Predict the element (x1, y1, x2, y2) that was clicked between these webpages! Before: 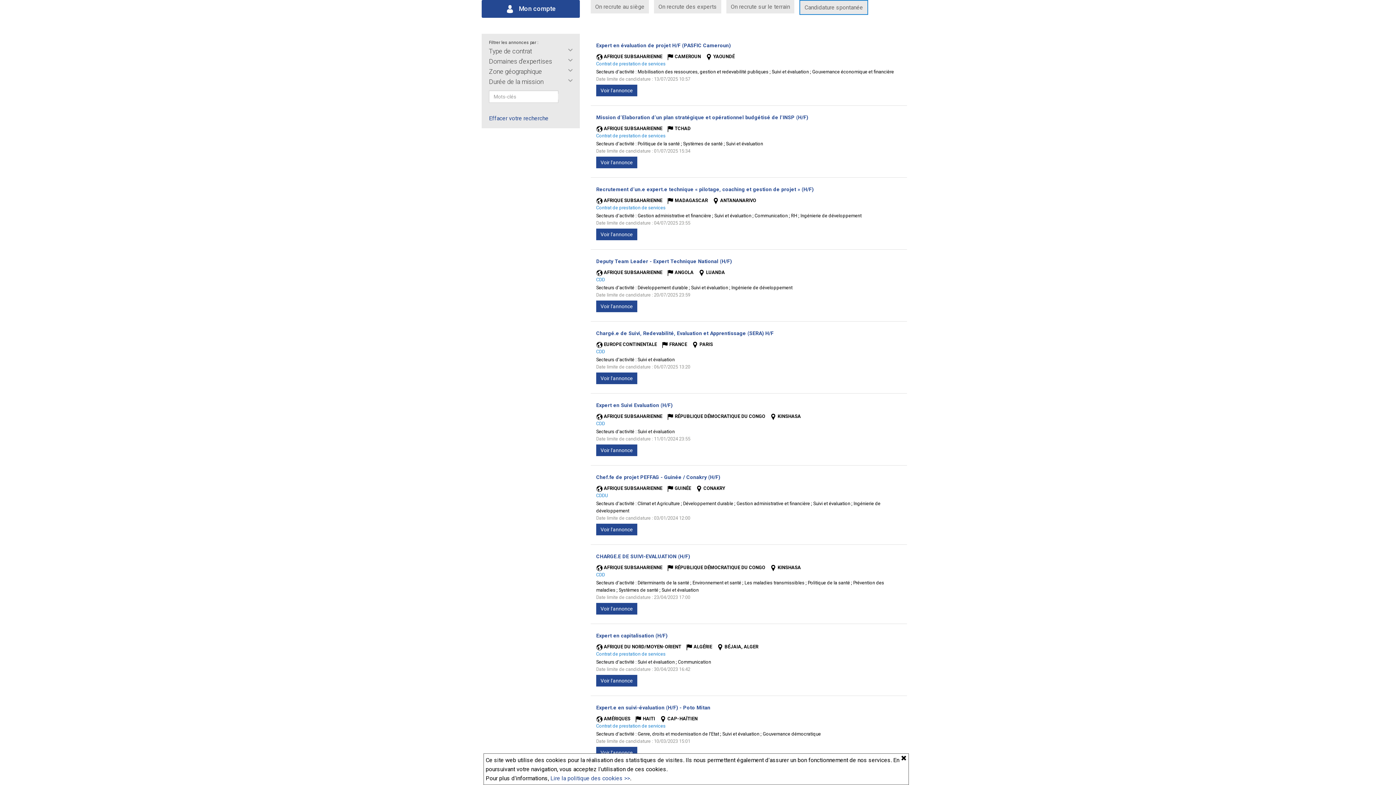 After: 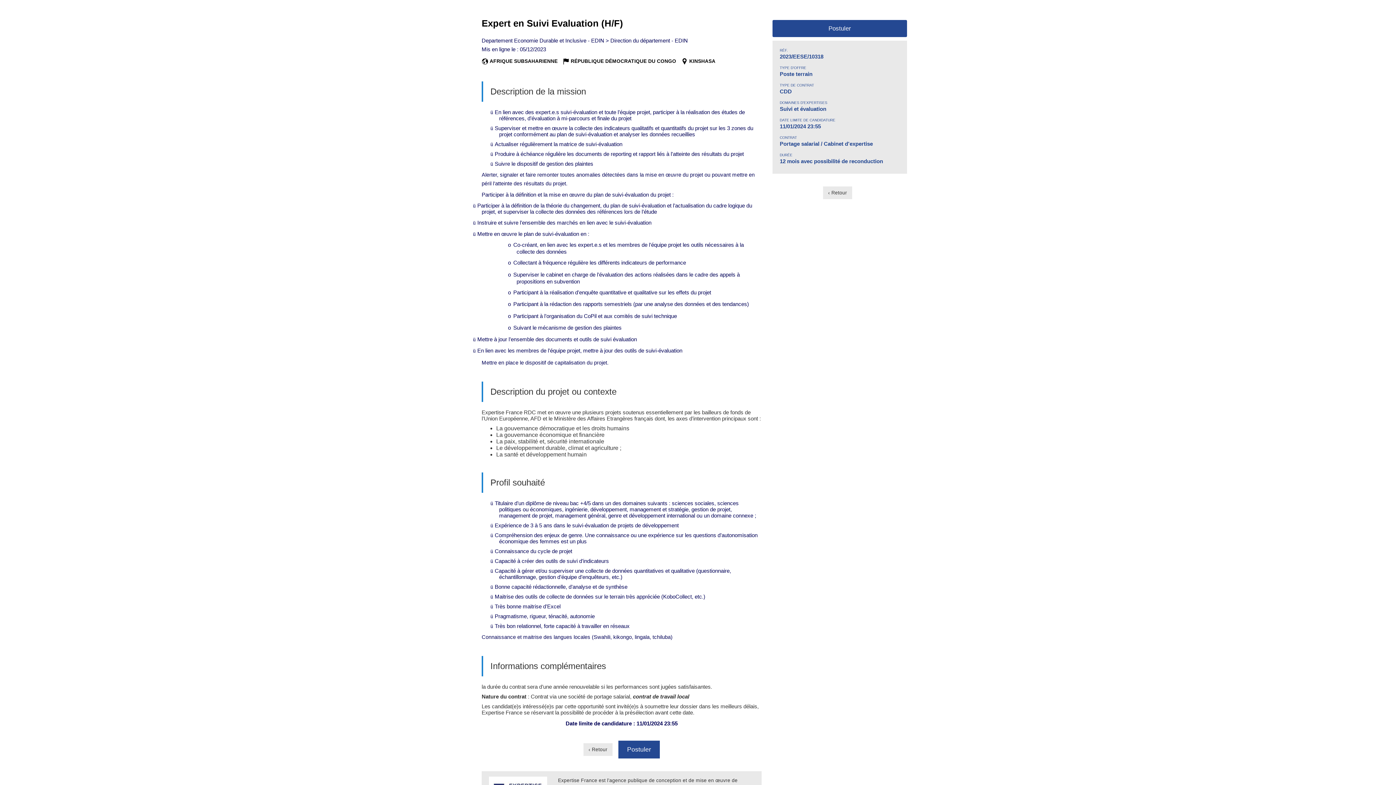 Action: bbox: (596, 402, 901, 411) label: Expert en Suivi Evaluation (H/F)
(Nouvelle fenêtre)